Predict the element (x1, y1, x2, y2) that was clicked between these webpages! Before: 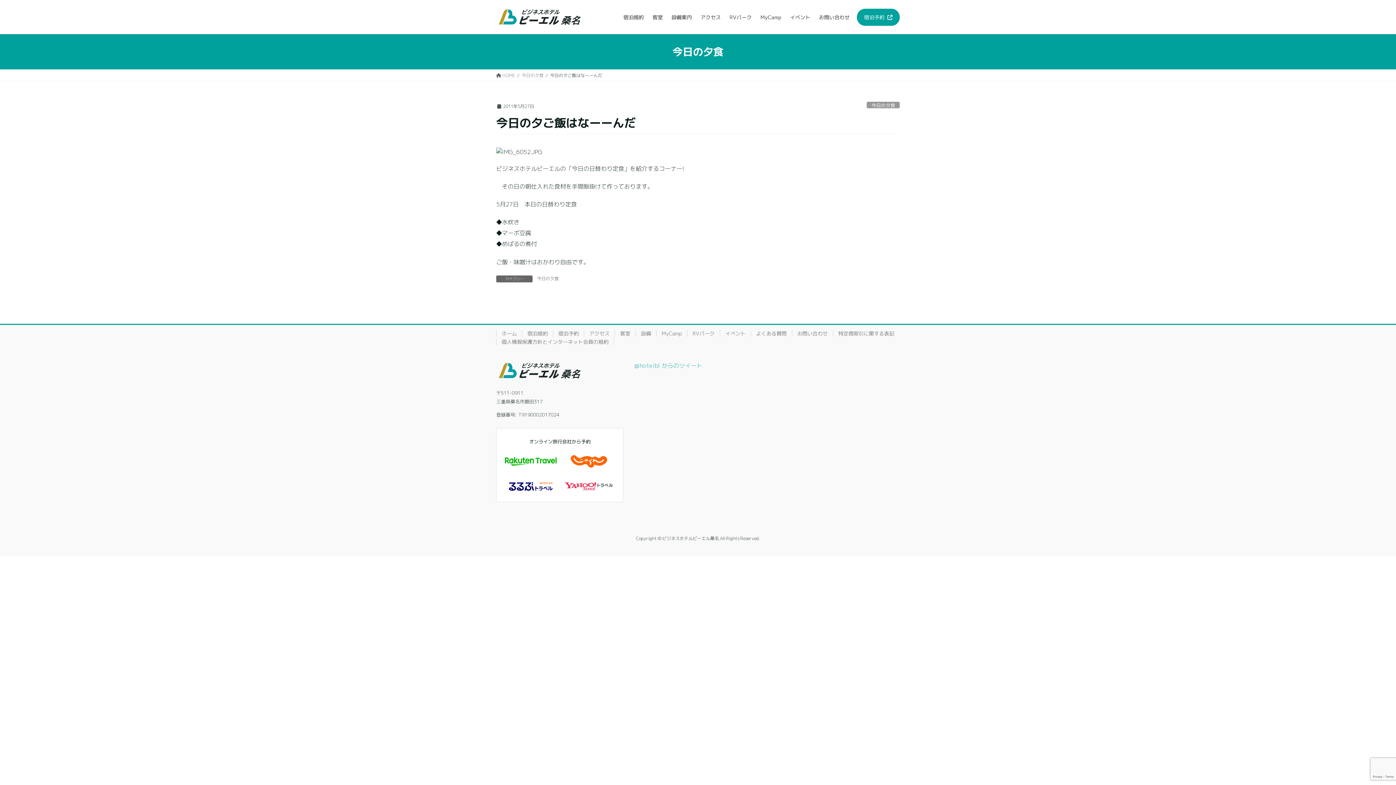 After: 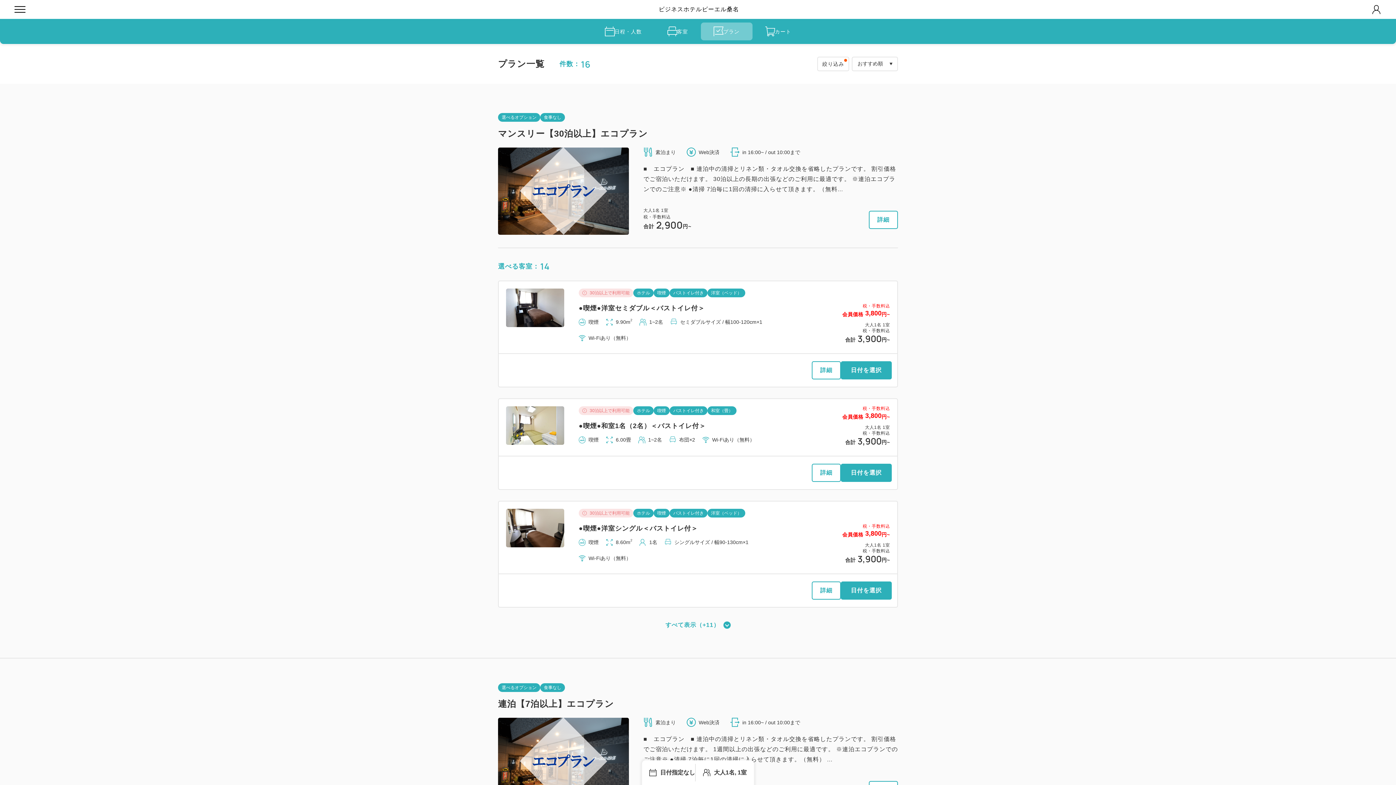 Action: bbox: (553, 330, 584, 337) label: 宿泊予約